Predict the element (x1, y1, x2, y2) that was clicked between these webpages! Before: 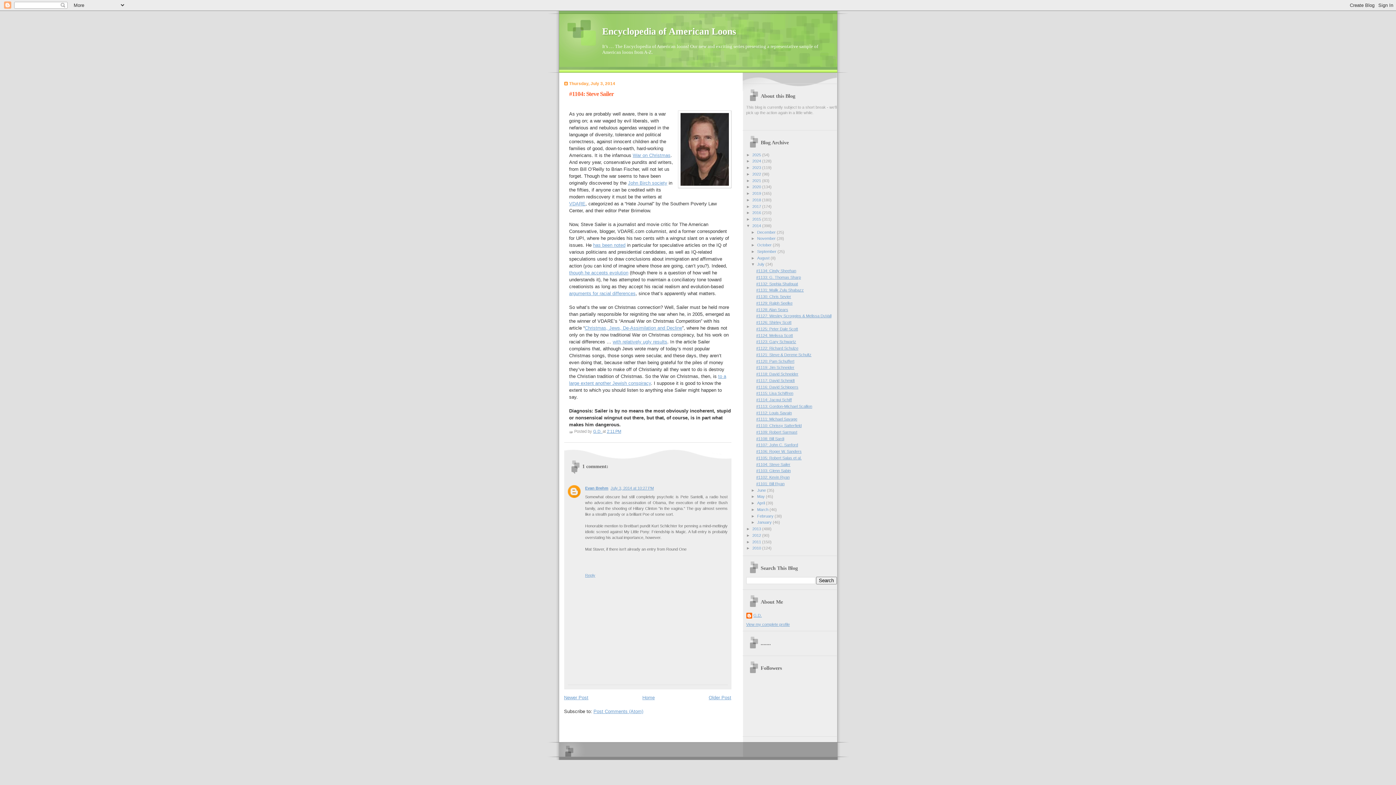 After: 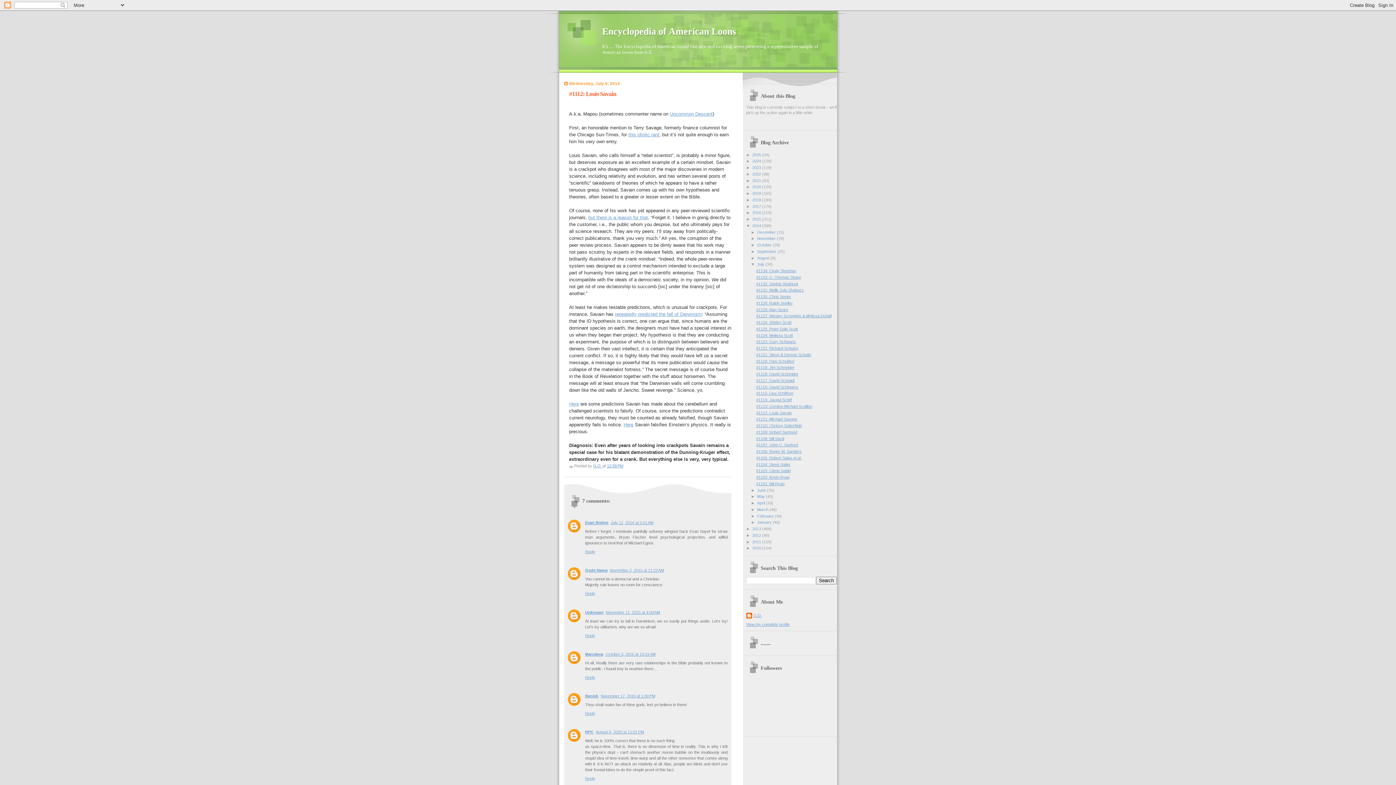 Action: label: #1112: Louis Savain bbox: (756, 410, 792, 415)